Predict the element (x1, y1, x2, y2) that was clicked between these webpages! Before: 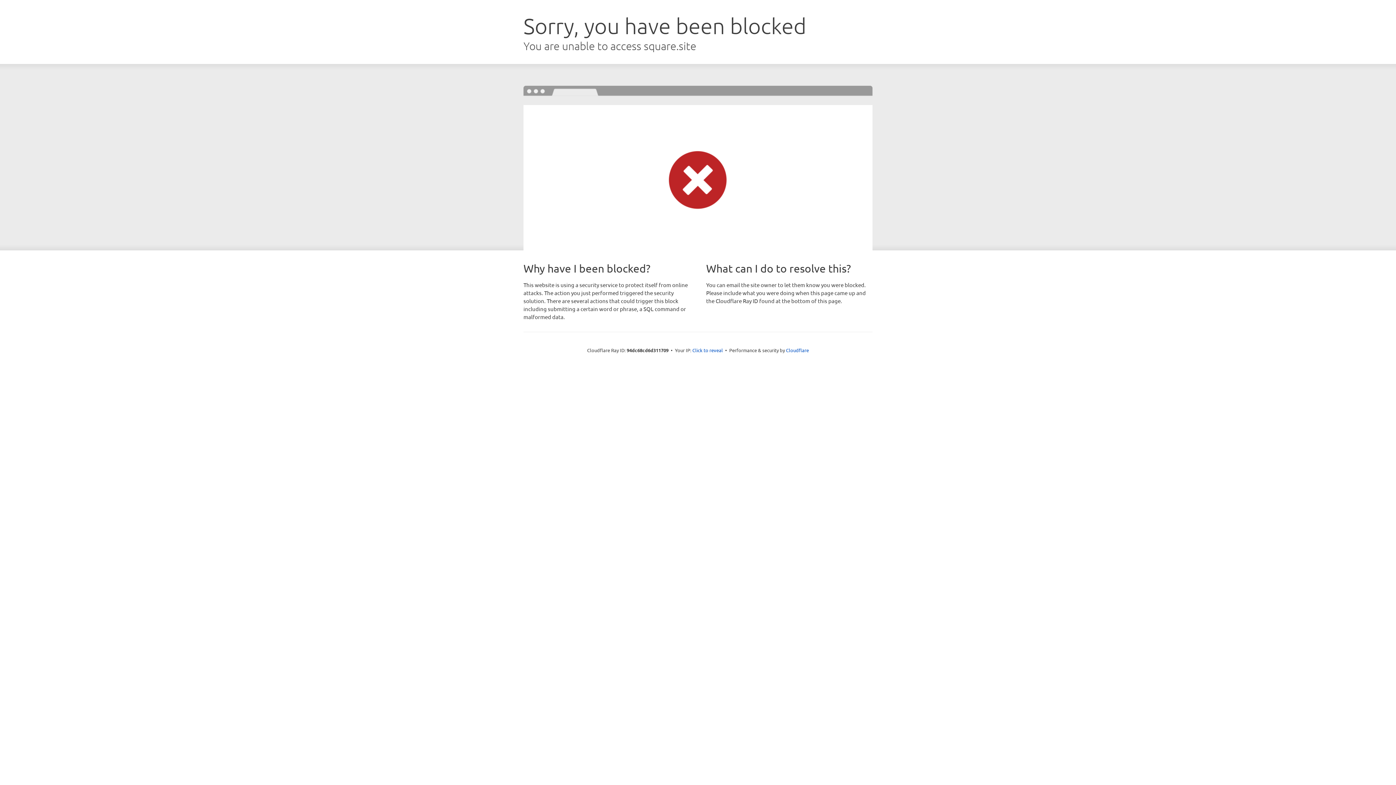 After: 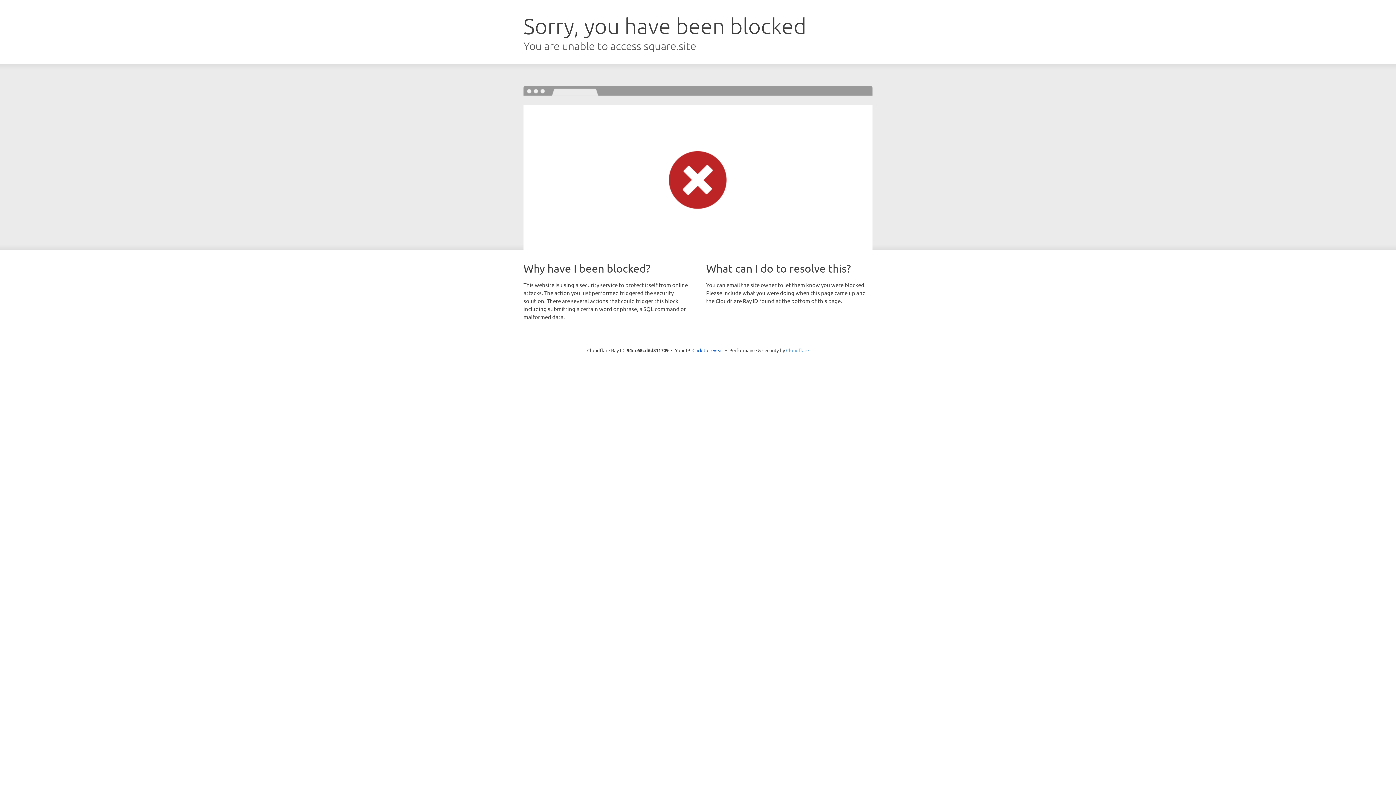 Action: label: Cloudflare bbox: (786, 347, 809, 353)